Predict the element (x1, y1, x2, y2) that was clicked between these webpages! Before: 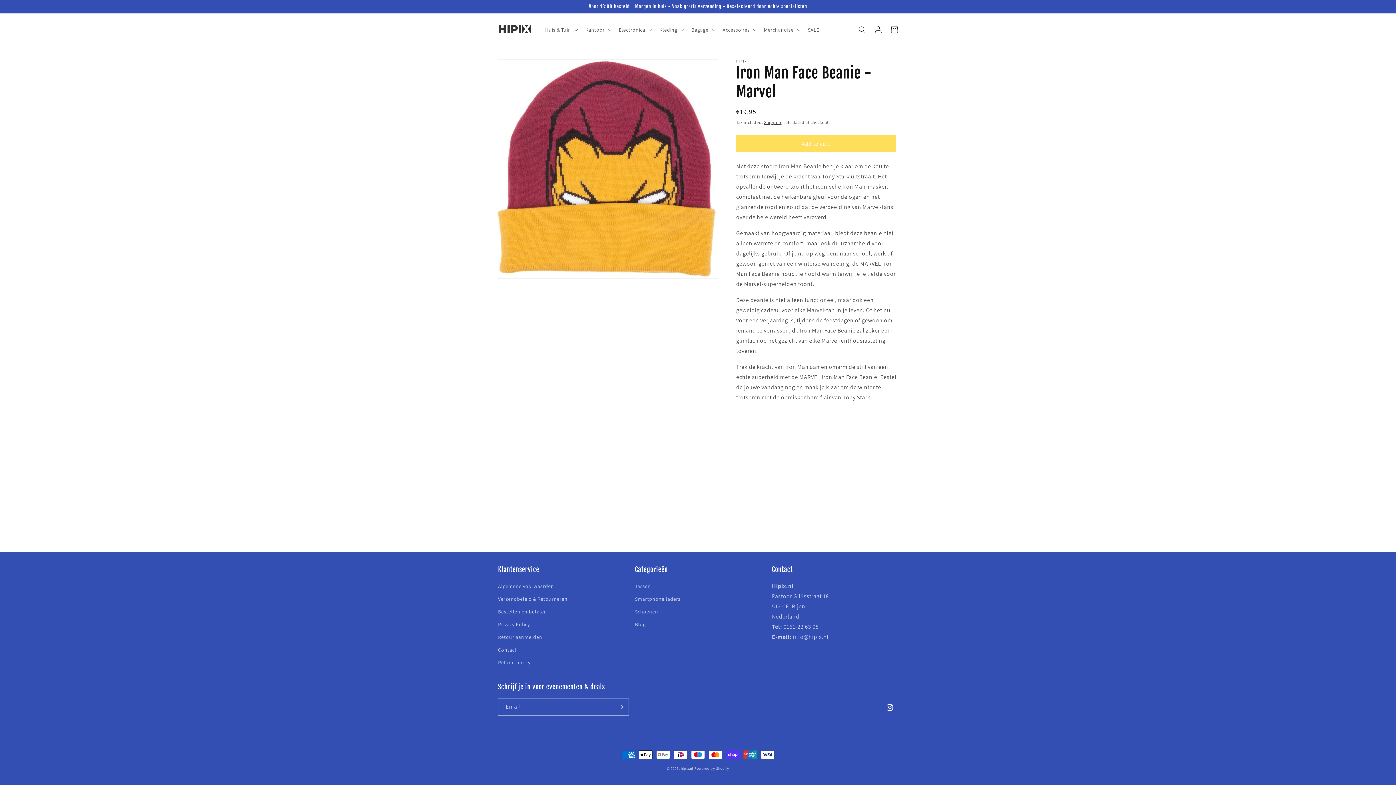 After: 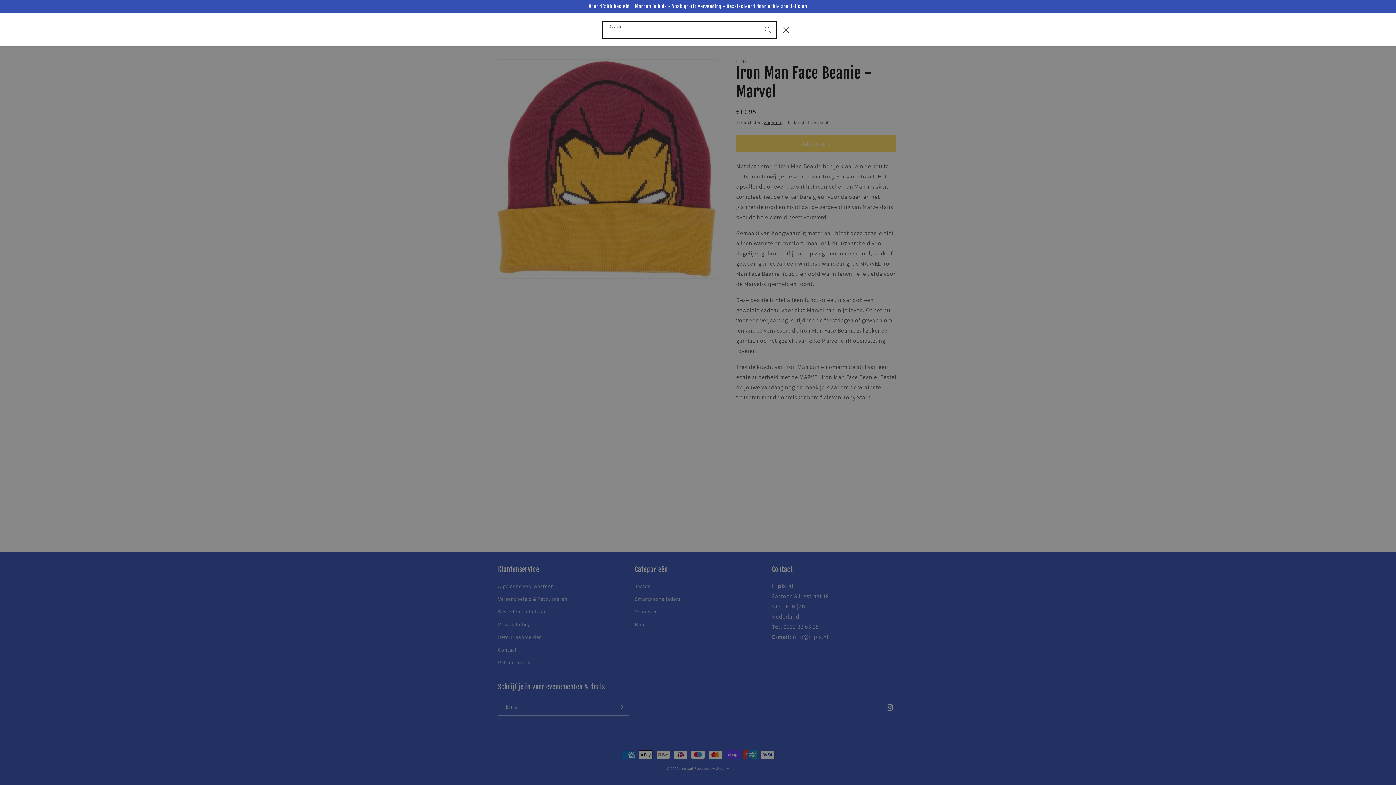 Action: bbox: (854, 21, 870, 37) label: Search